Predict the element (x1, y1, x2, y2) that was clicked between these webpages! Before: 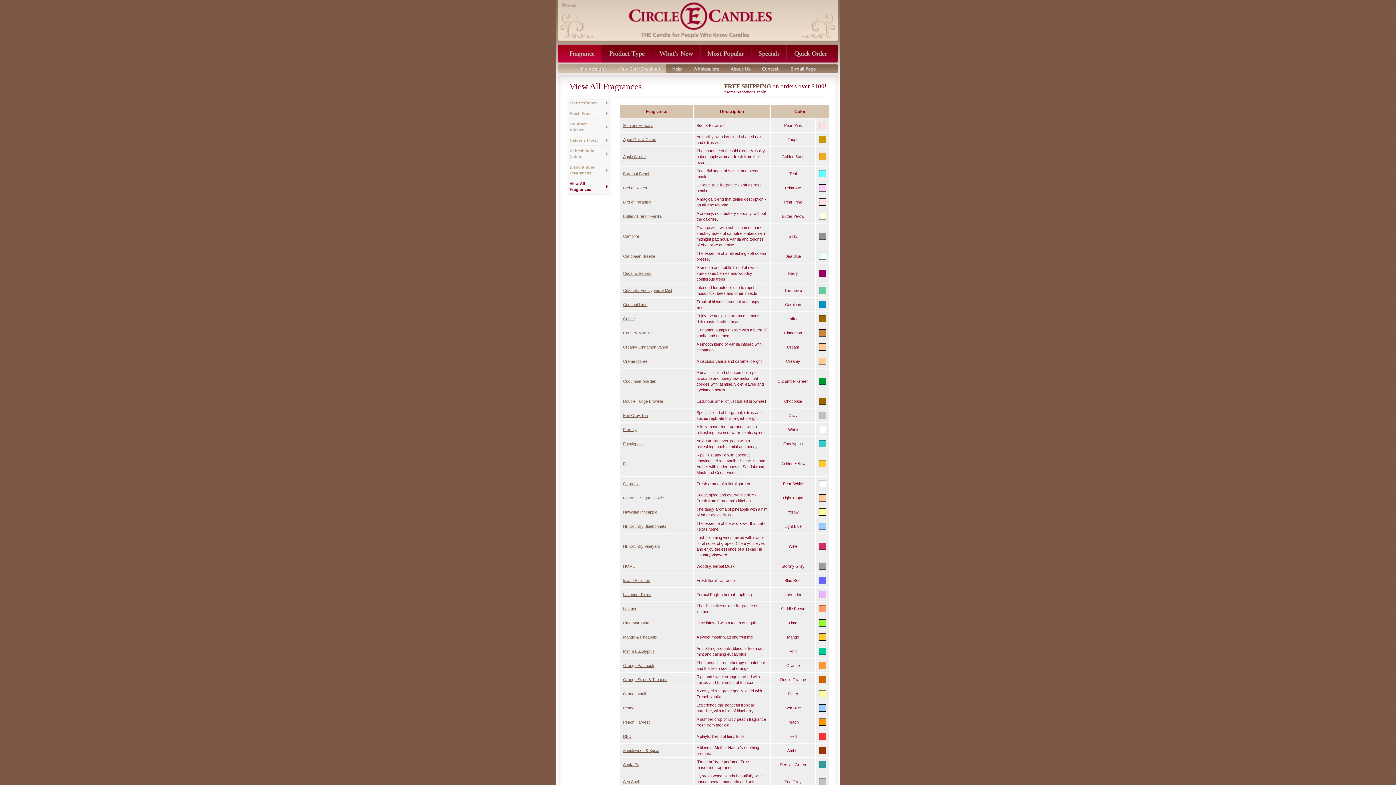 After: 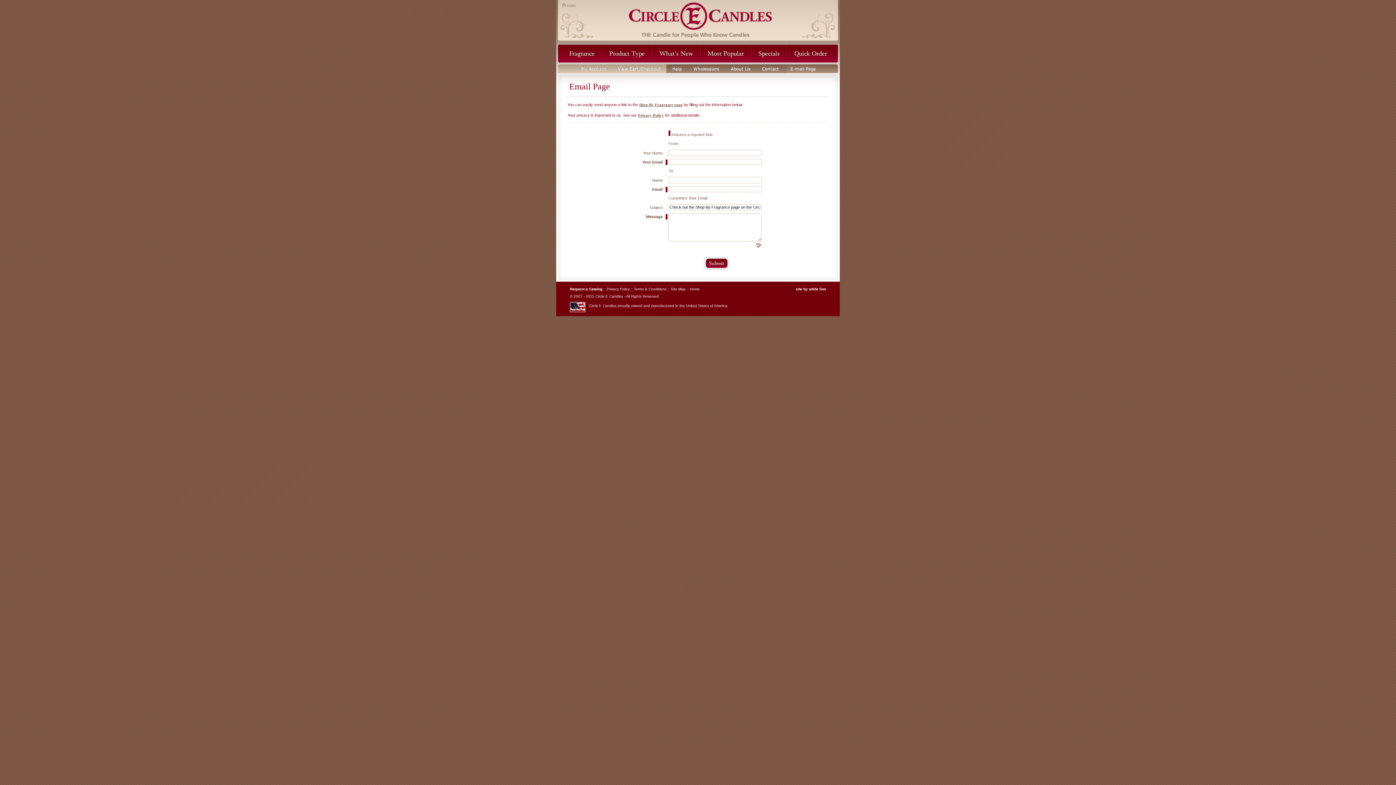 Action: bbox: (786, 63, 840, 74)